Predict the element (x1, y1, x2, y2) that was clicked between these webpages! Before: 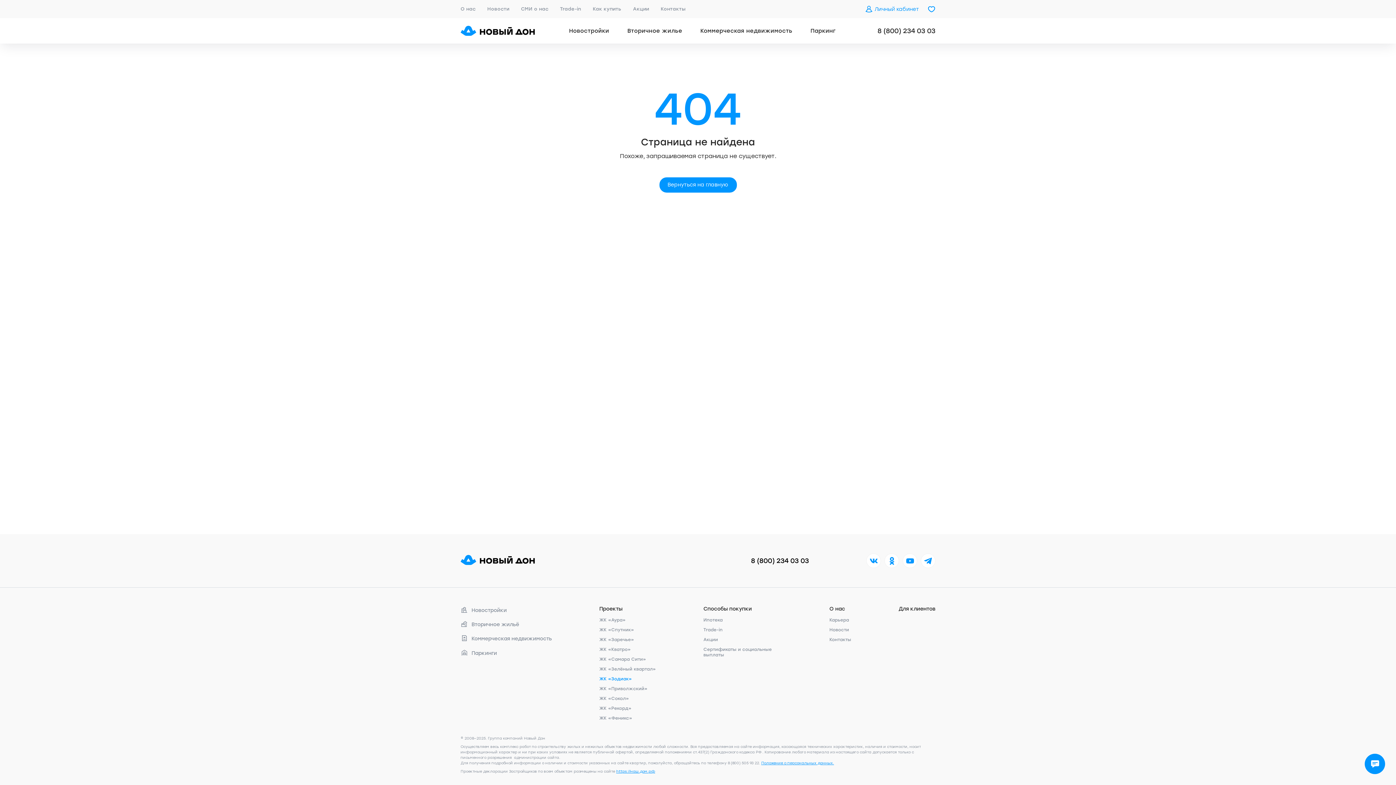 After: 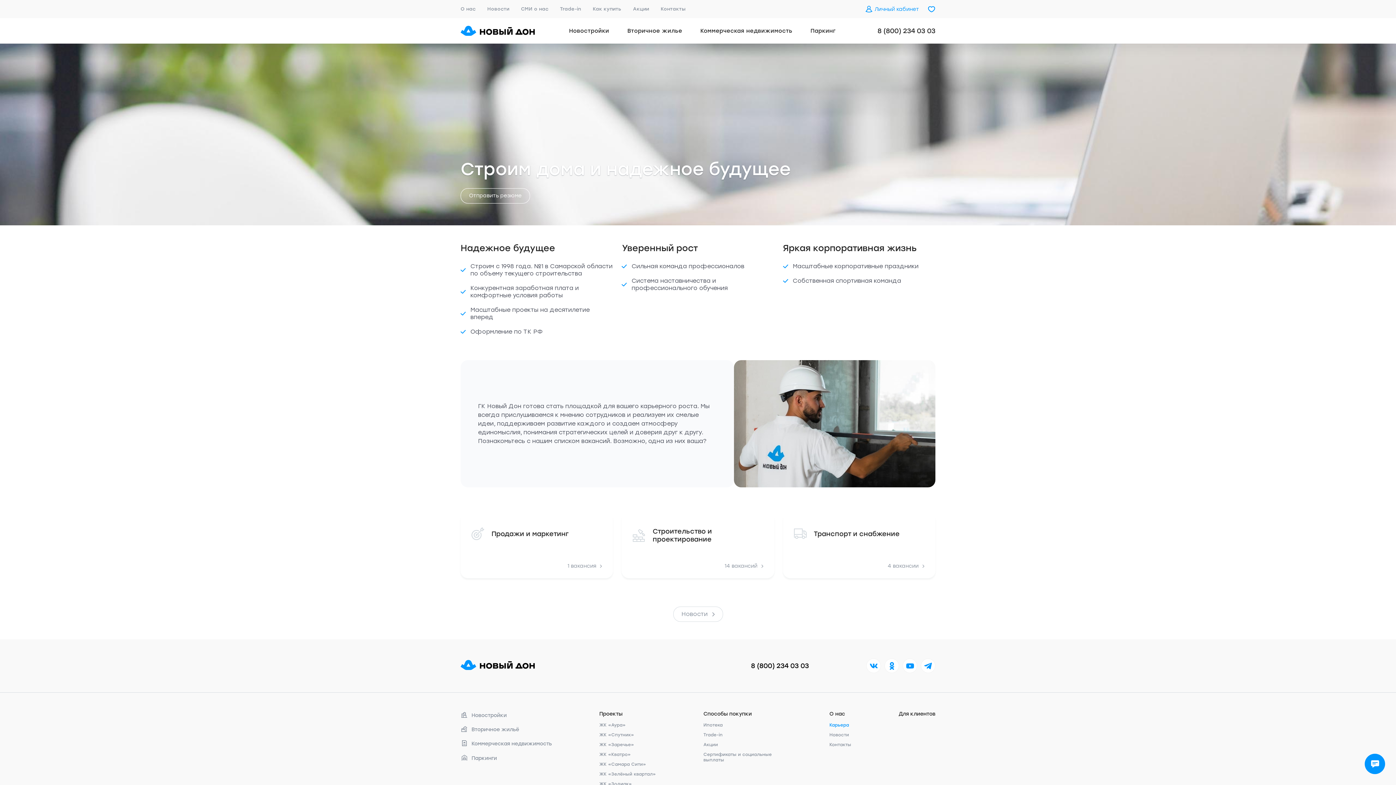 Action: label: Карьера bbox: (829, 617, 849, 622)